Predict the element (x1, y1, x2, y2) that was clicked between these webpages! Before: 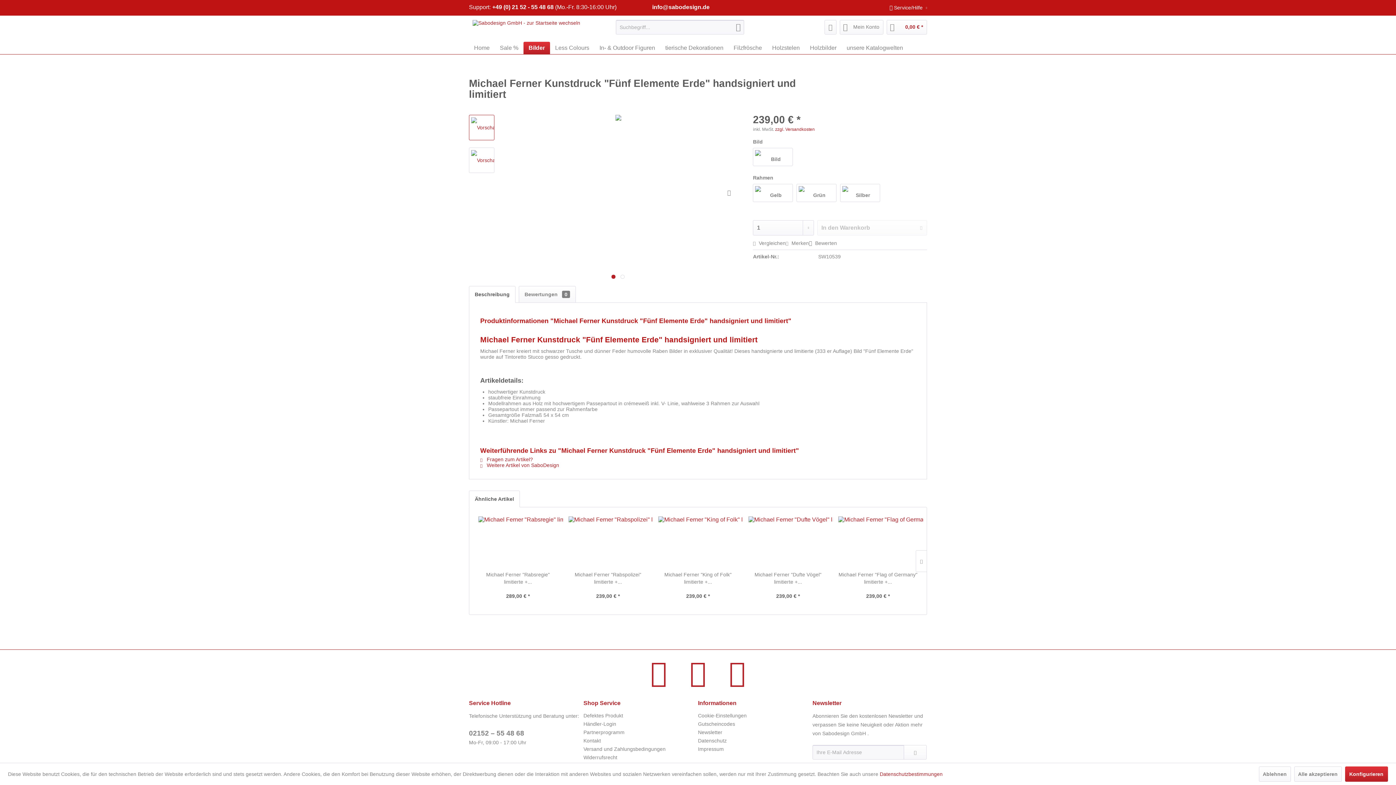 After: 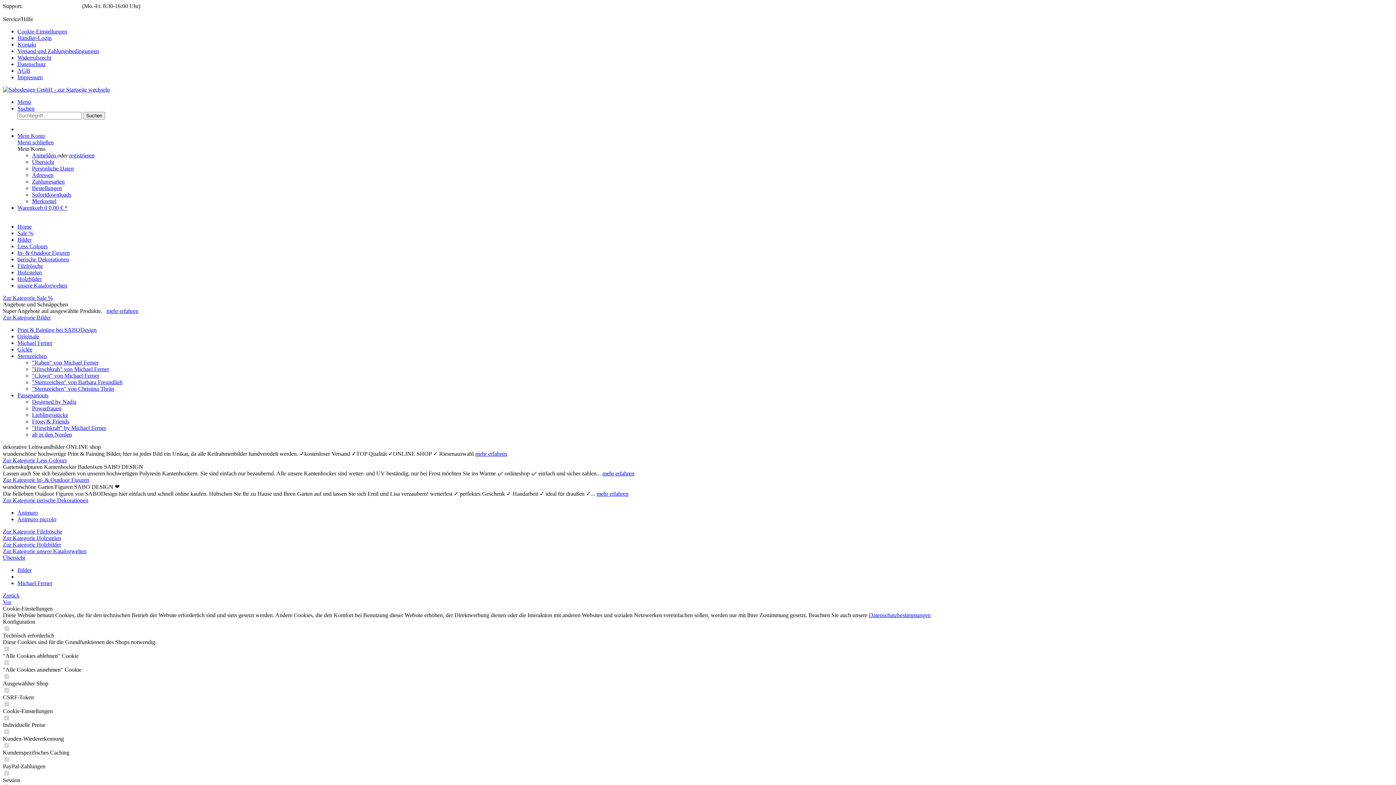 Action: bbox: (568, 516, 647, 567)